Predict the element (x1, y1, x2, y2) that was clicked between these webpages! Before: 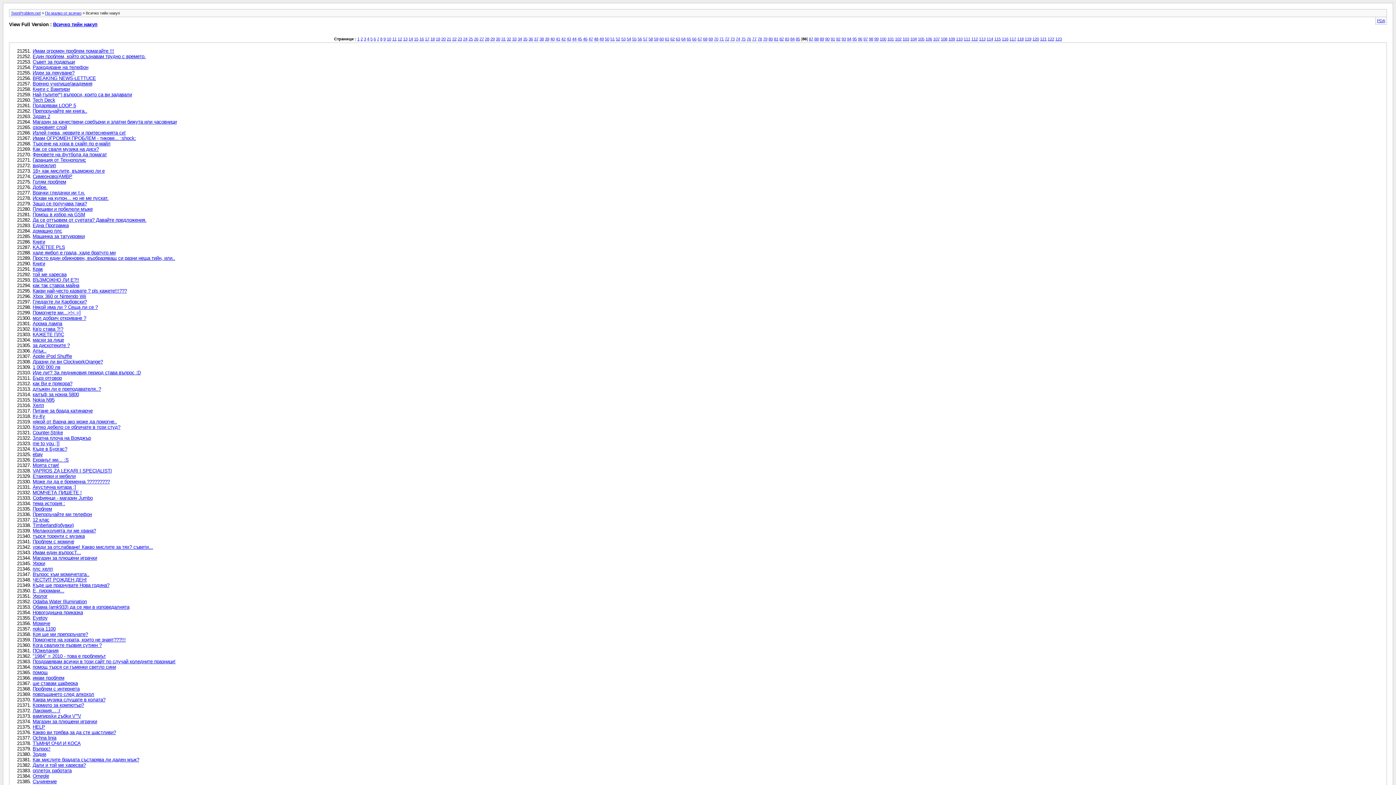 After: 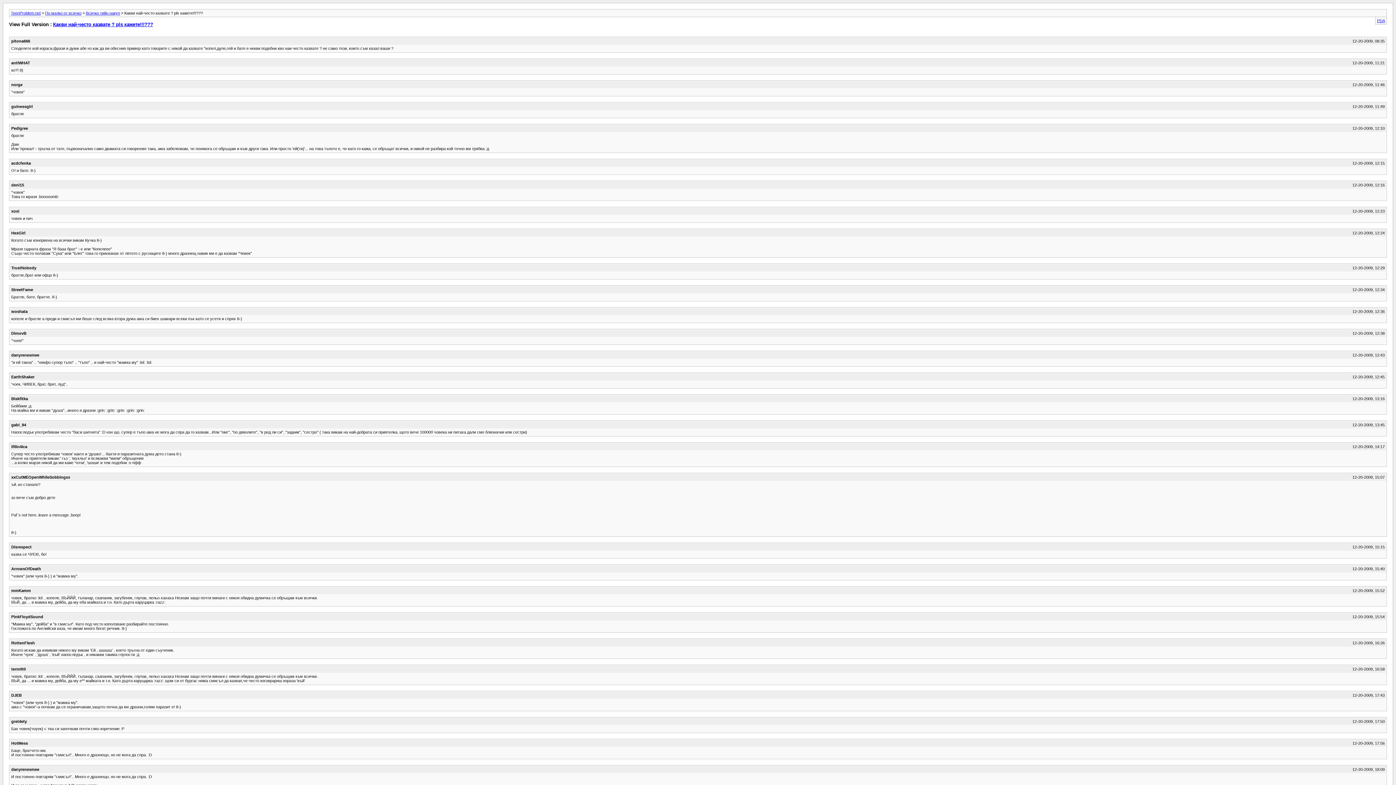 Action: label: Какви най-често казвате ? pls кажете!!!??? bbox: (32, 288, 126, 293)